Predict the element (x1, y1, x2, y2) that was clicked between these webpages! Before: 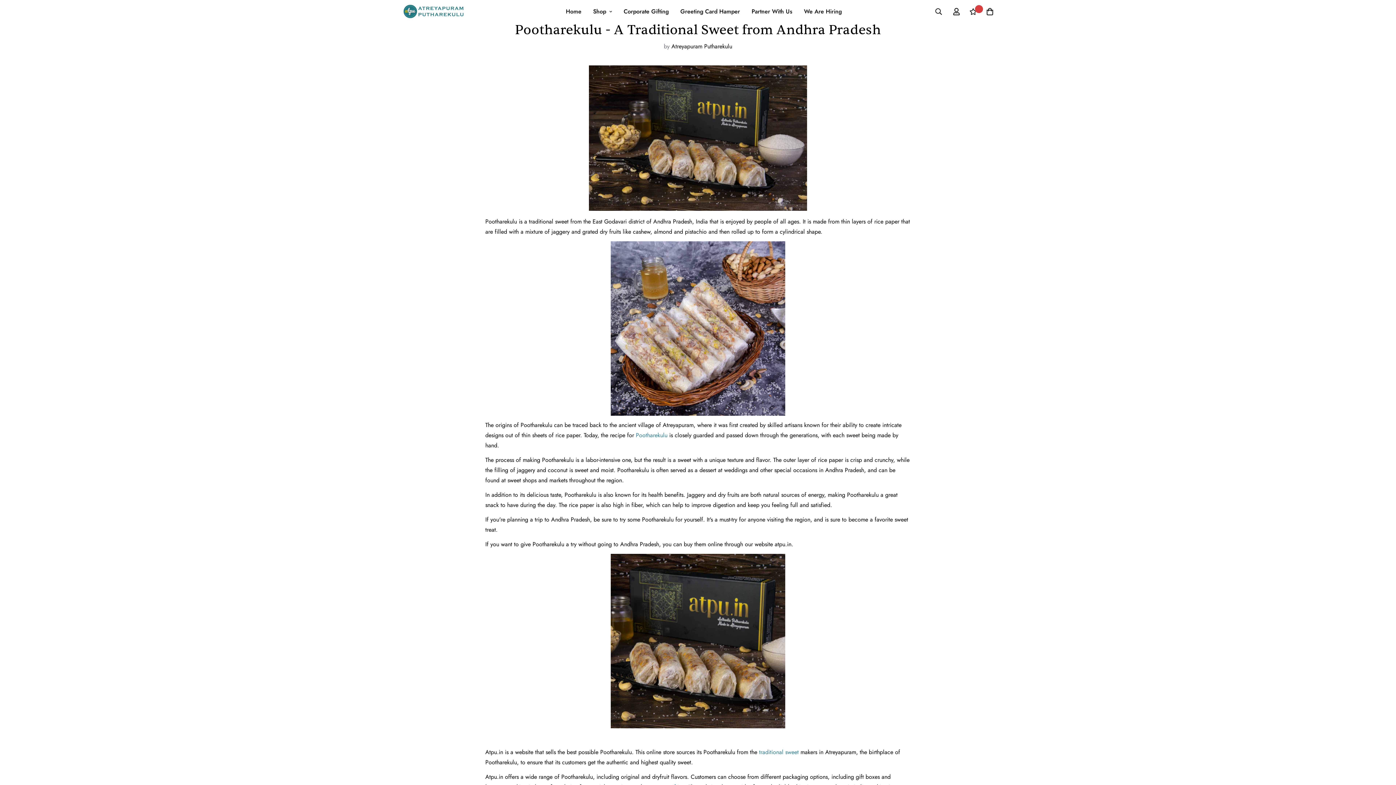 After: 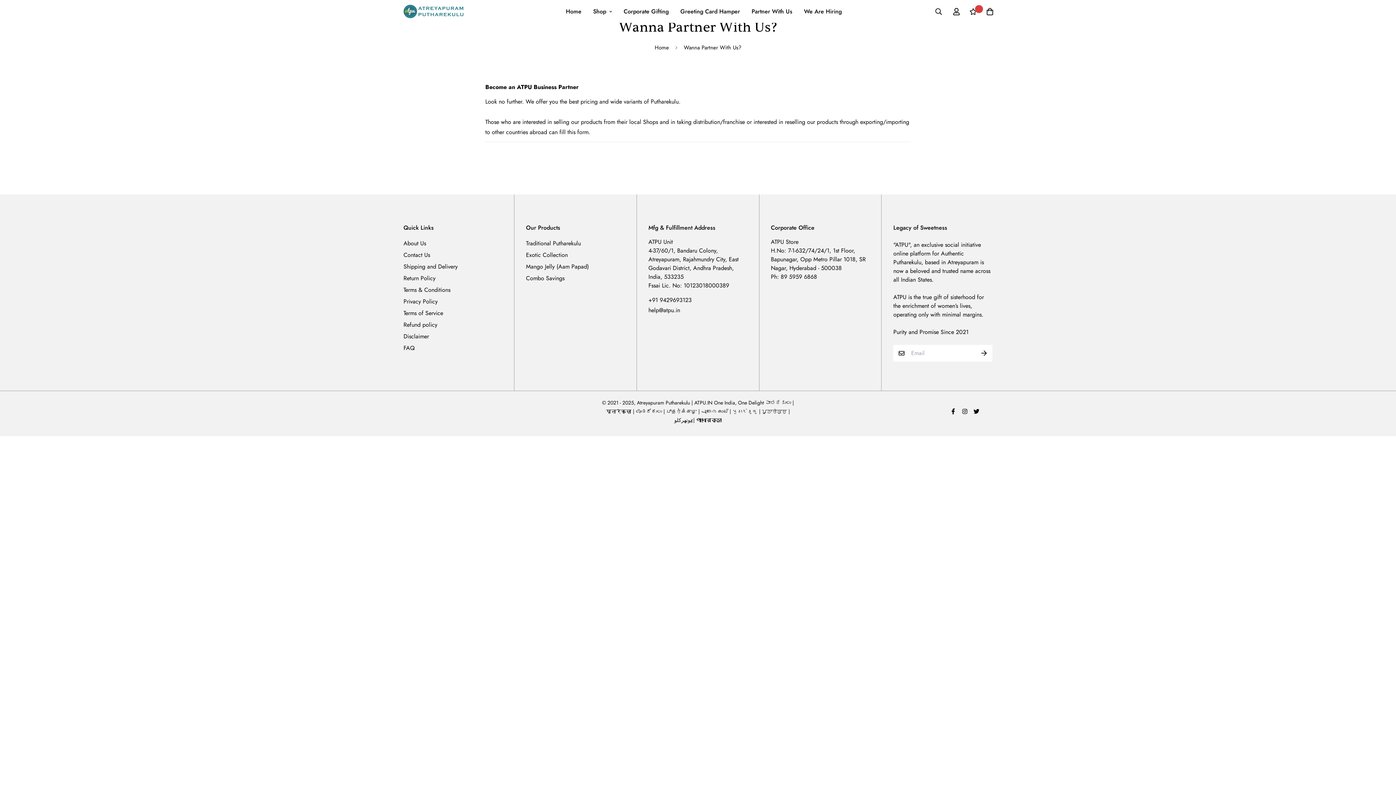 Action: label: Partner With Us bbox: (746, 0, 798, 22)